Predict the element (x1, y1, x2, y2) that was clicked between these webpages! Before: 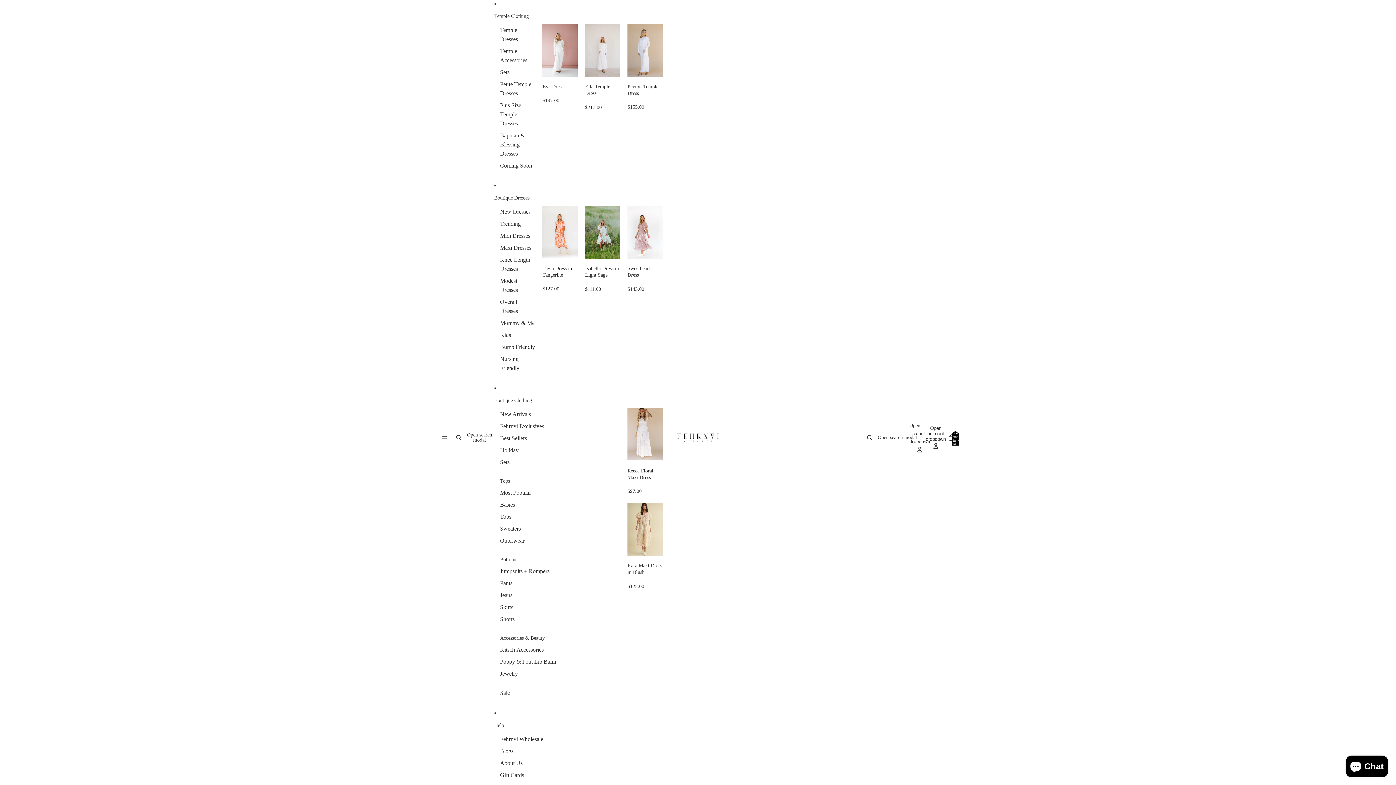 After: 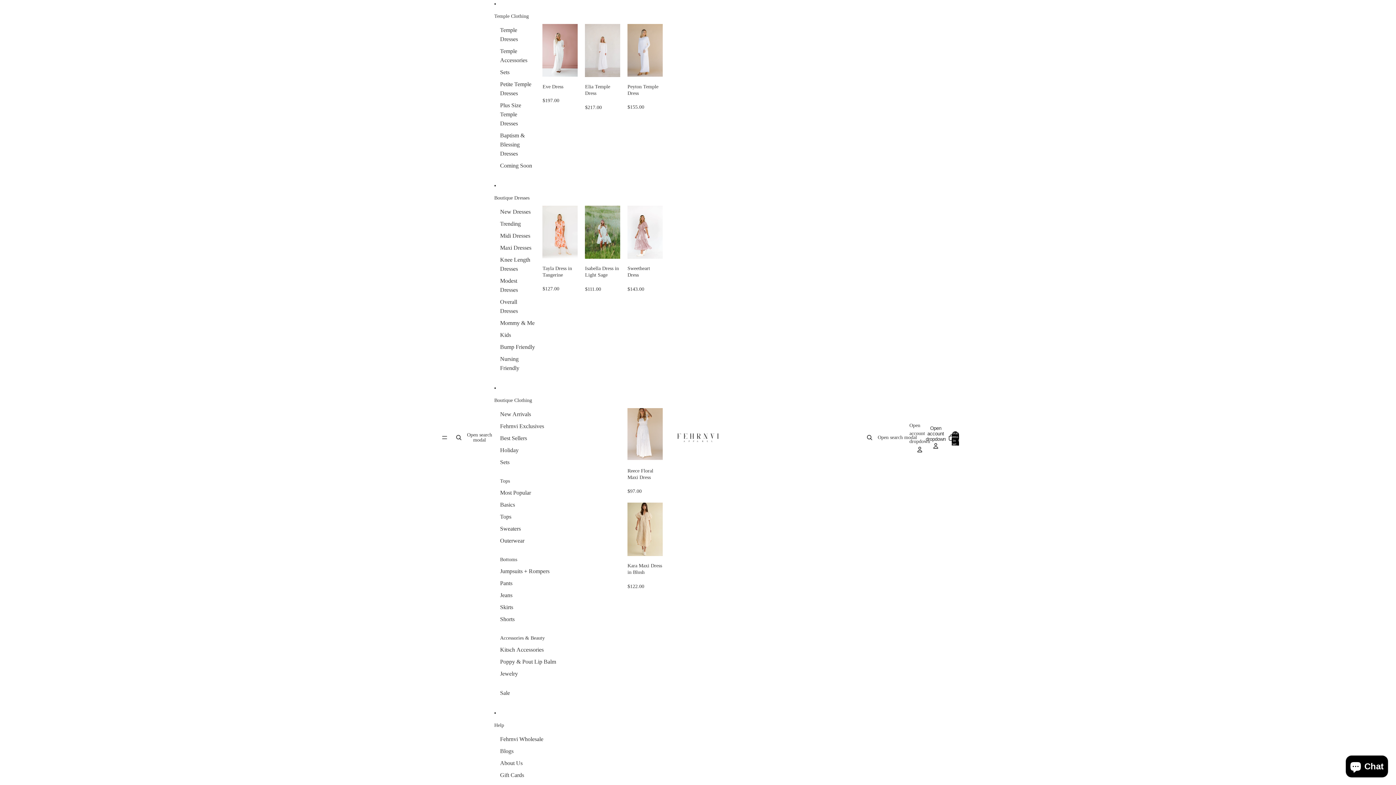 Action: label: Maxi Dresses bbox: (500, 241, 531, 253)